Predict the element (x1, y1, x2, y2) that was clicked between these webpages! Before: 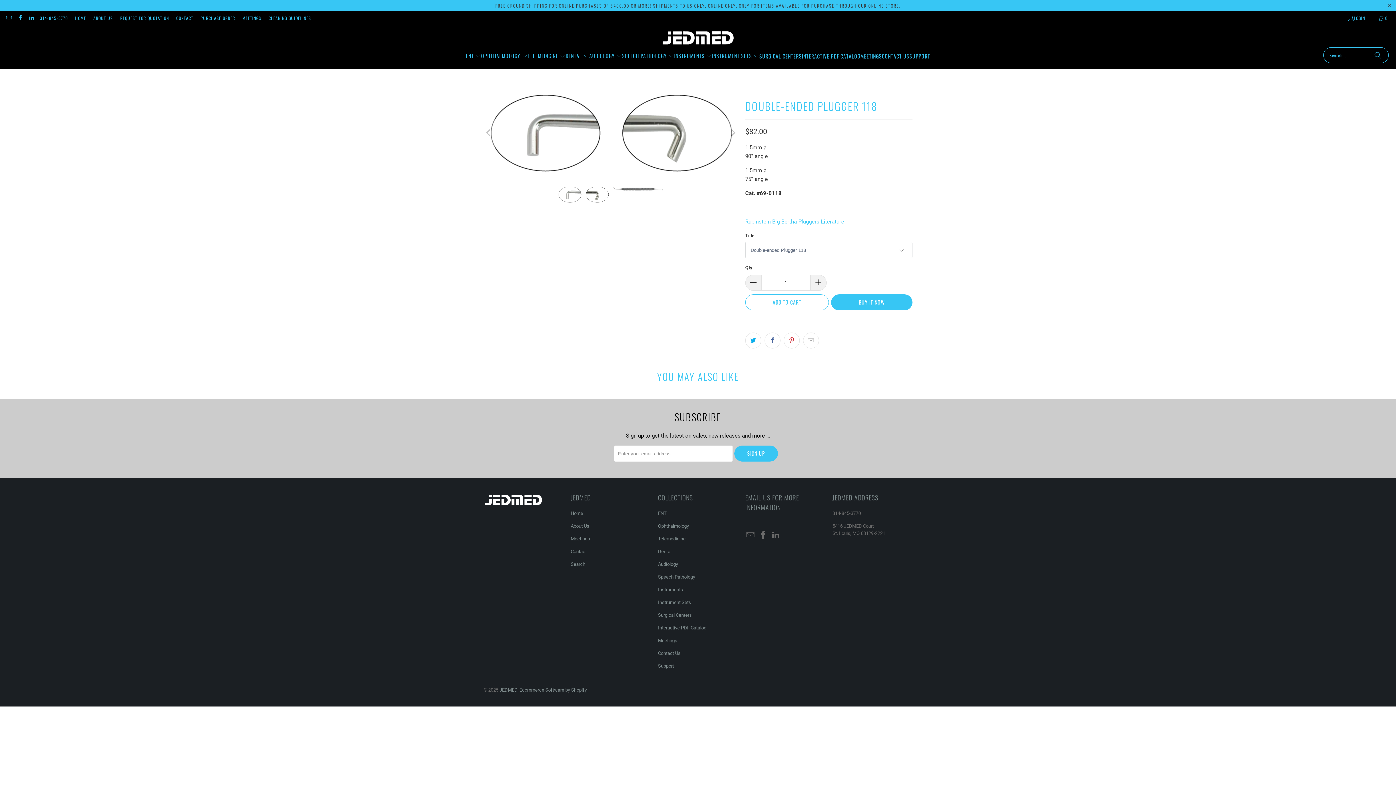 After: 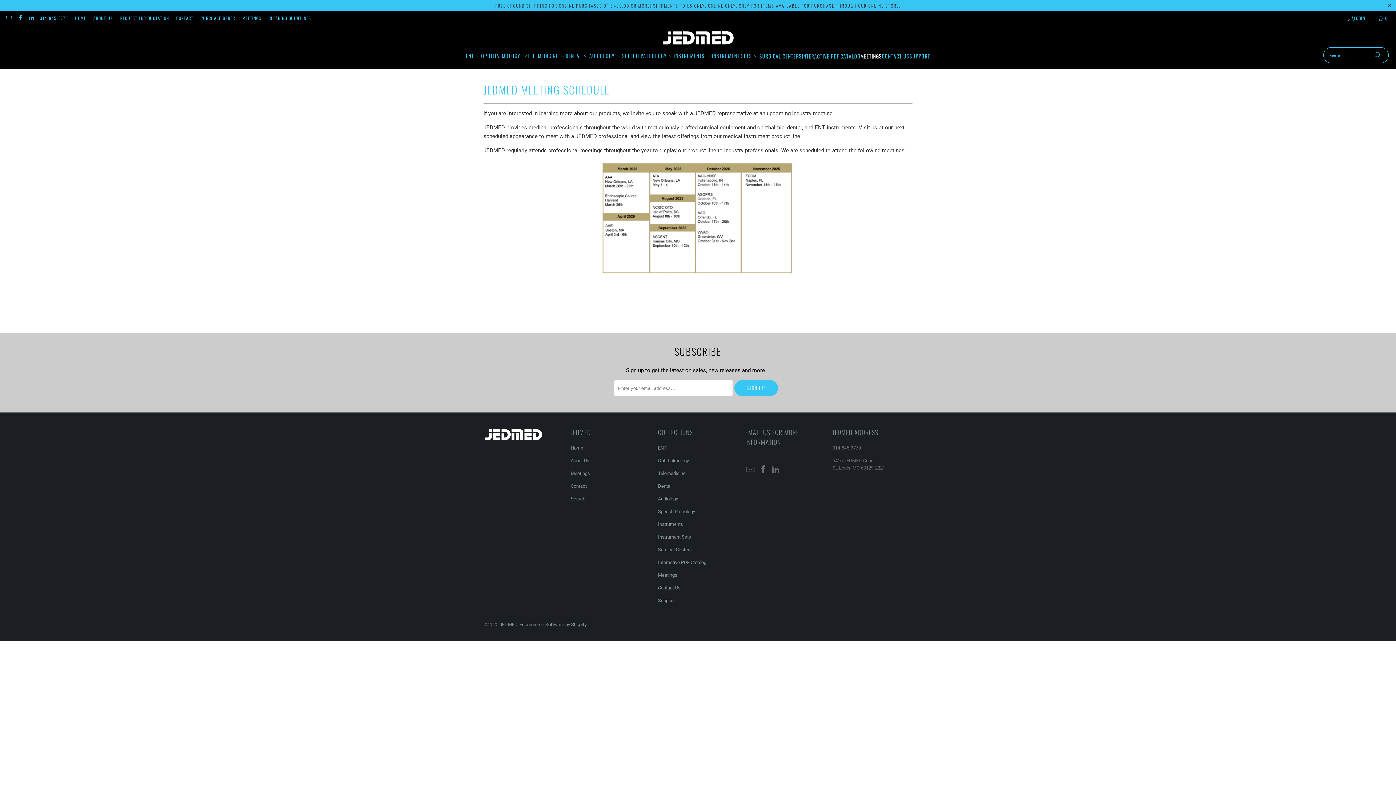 Action: label: Meetings bbox: (570, 536, 590, 541)